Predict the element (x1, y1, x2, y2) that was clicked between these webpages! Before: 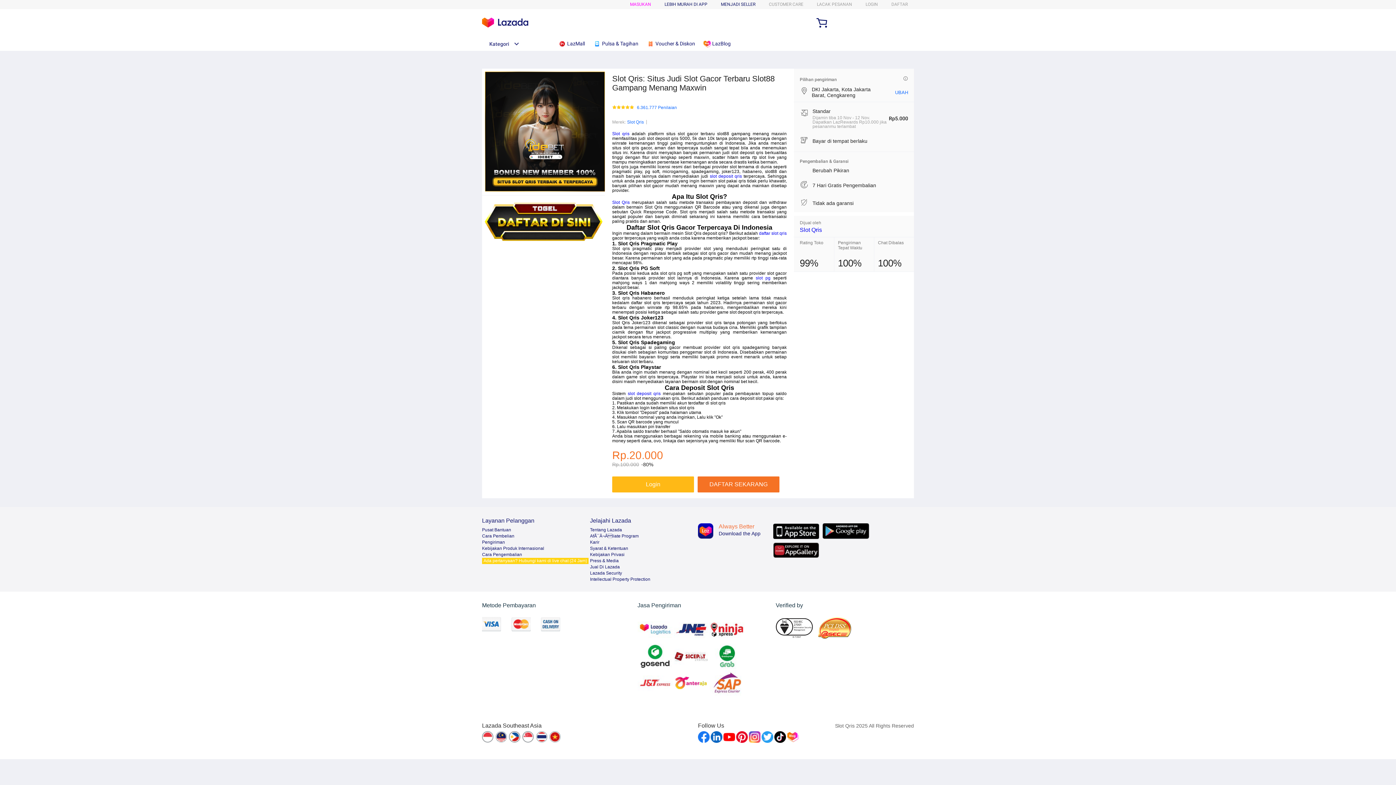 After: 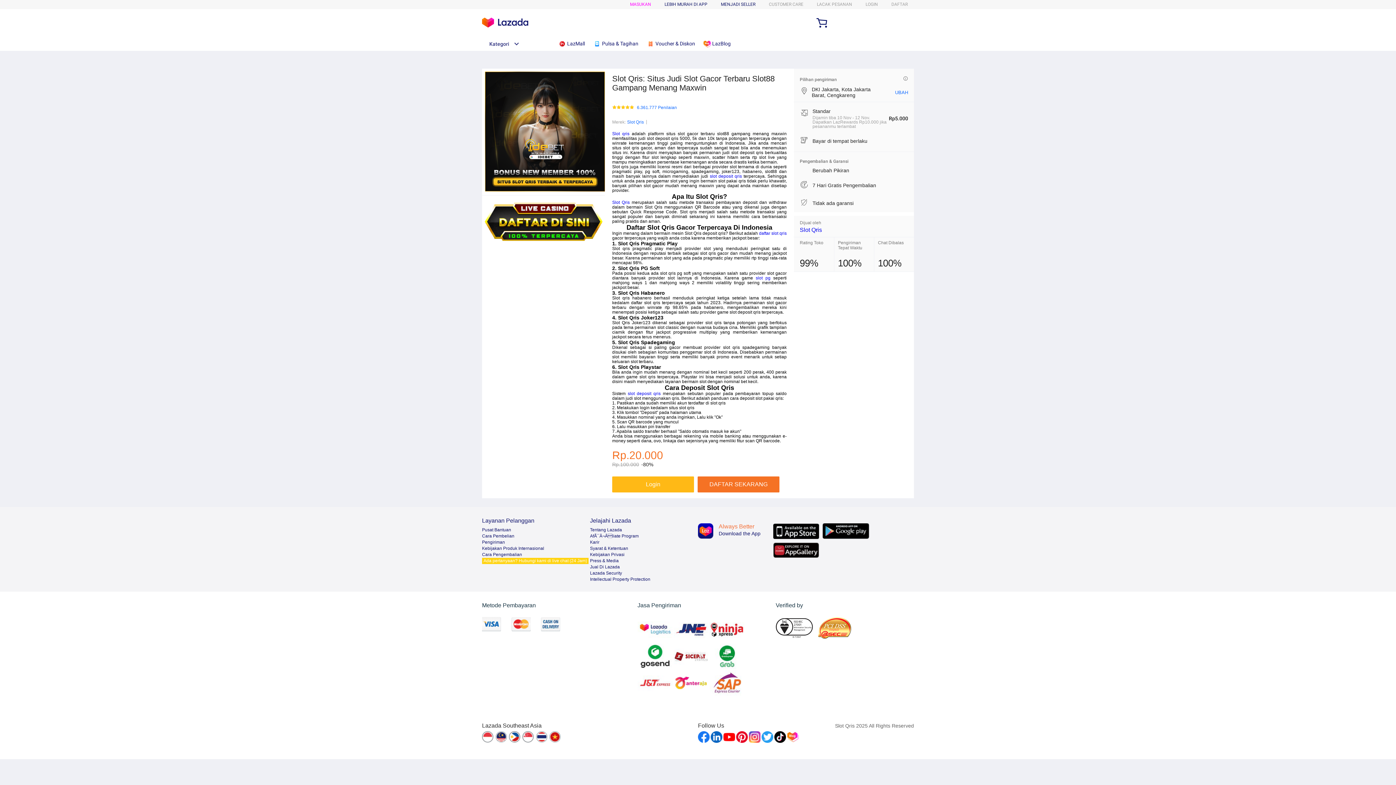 Action: label: Ada pertanyaan? Hubungi kami di live chat (24 Jam) bbox: (482, 558, 588, 564)